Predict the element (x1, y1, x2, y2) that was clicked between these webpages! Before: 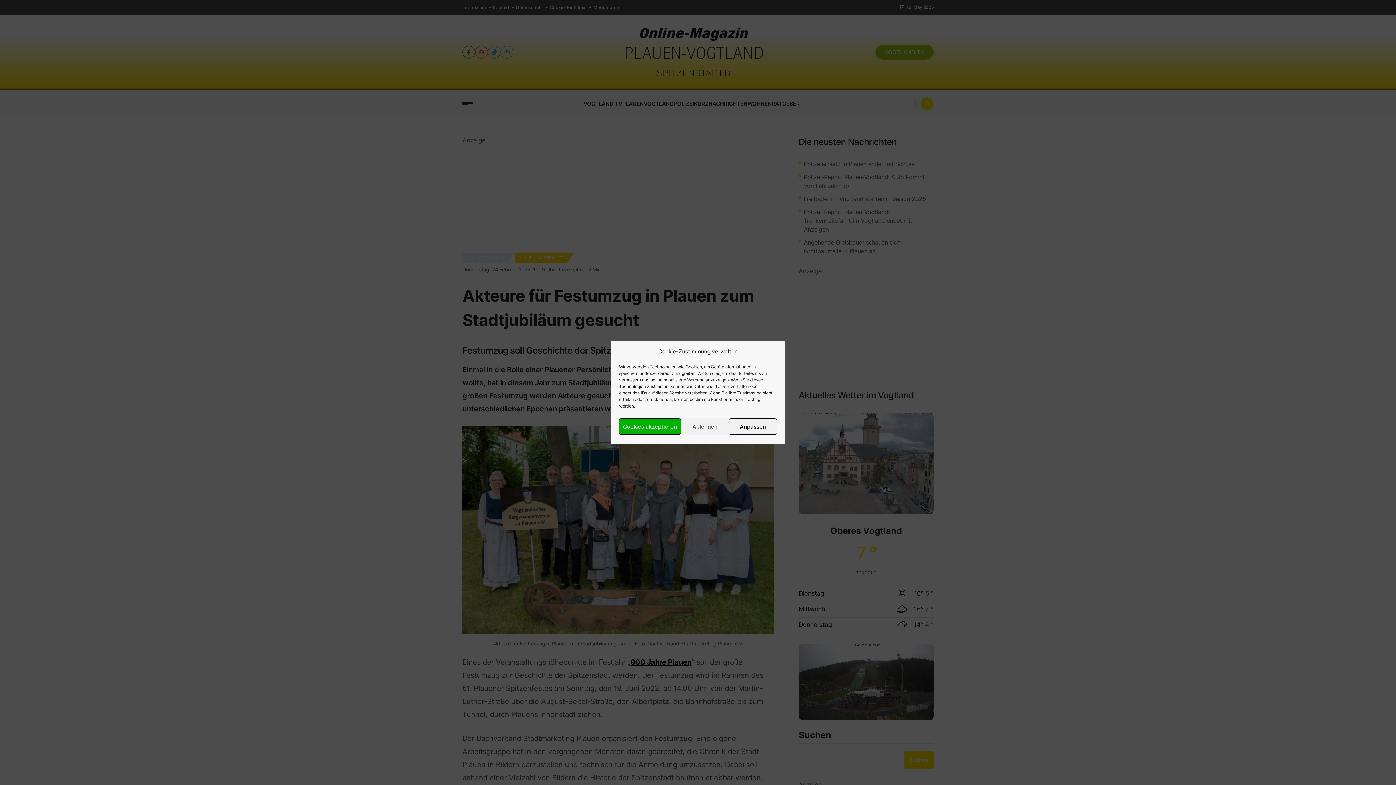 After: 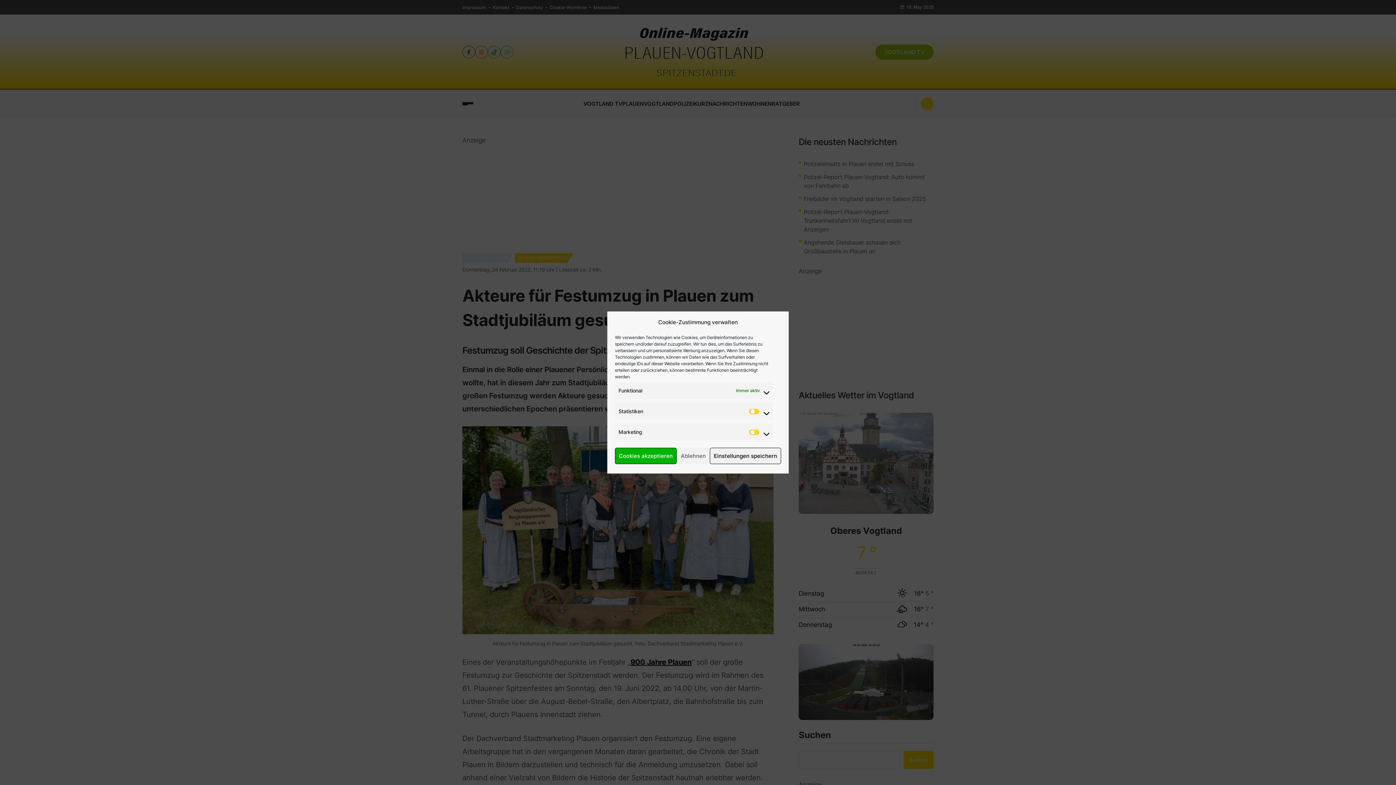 Action: label: Anpassen bbox: (729, 418, 777, 435)